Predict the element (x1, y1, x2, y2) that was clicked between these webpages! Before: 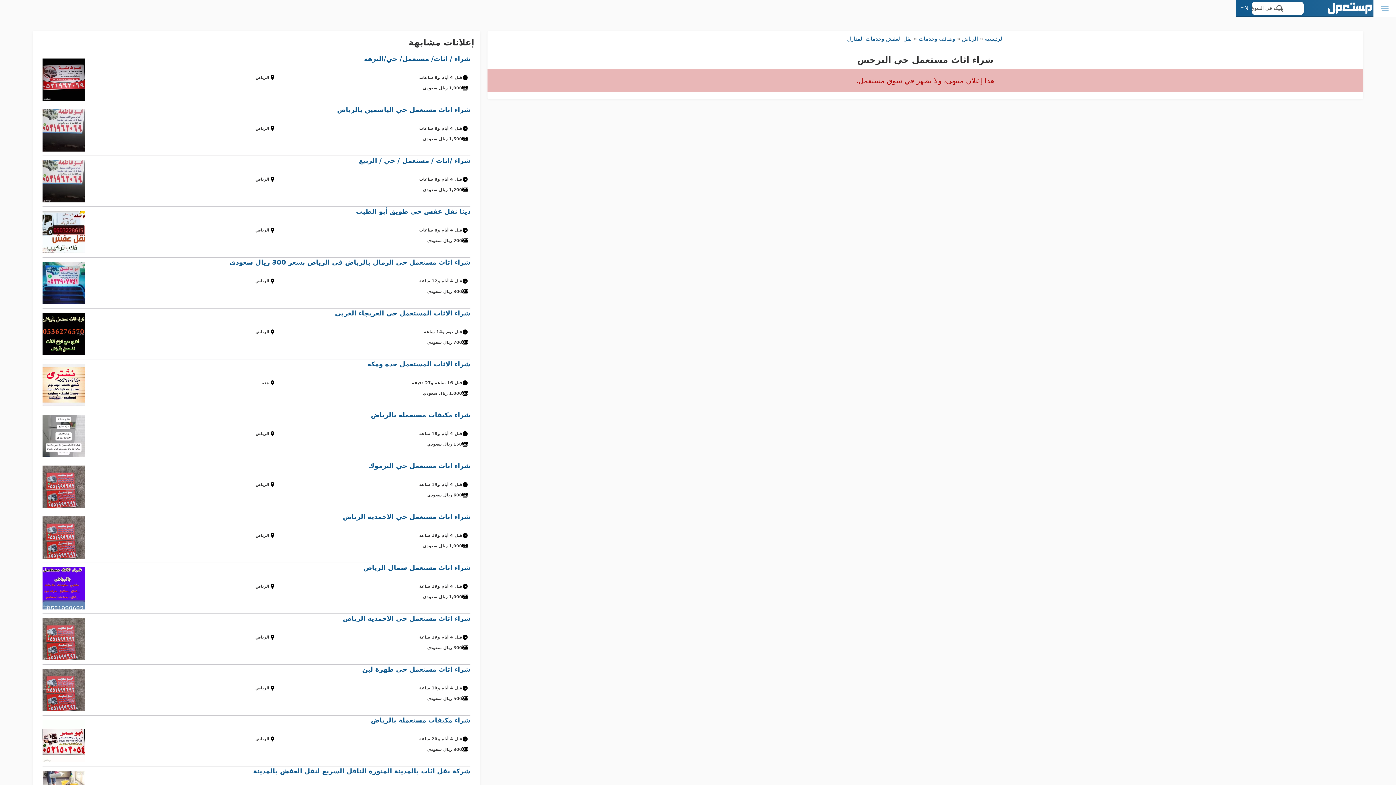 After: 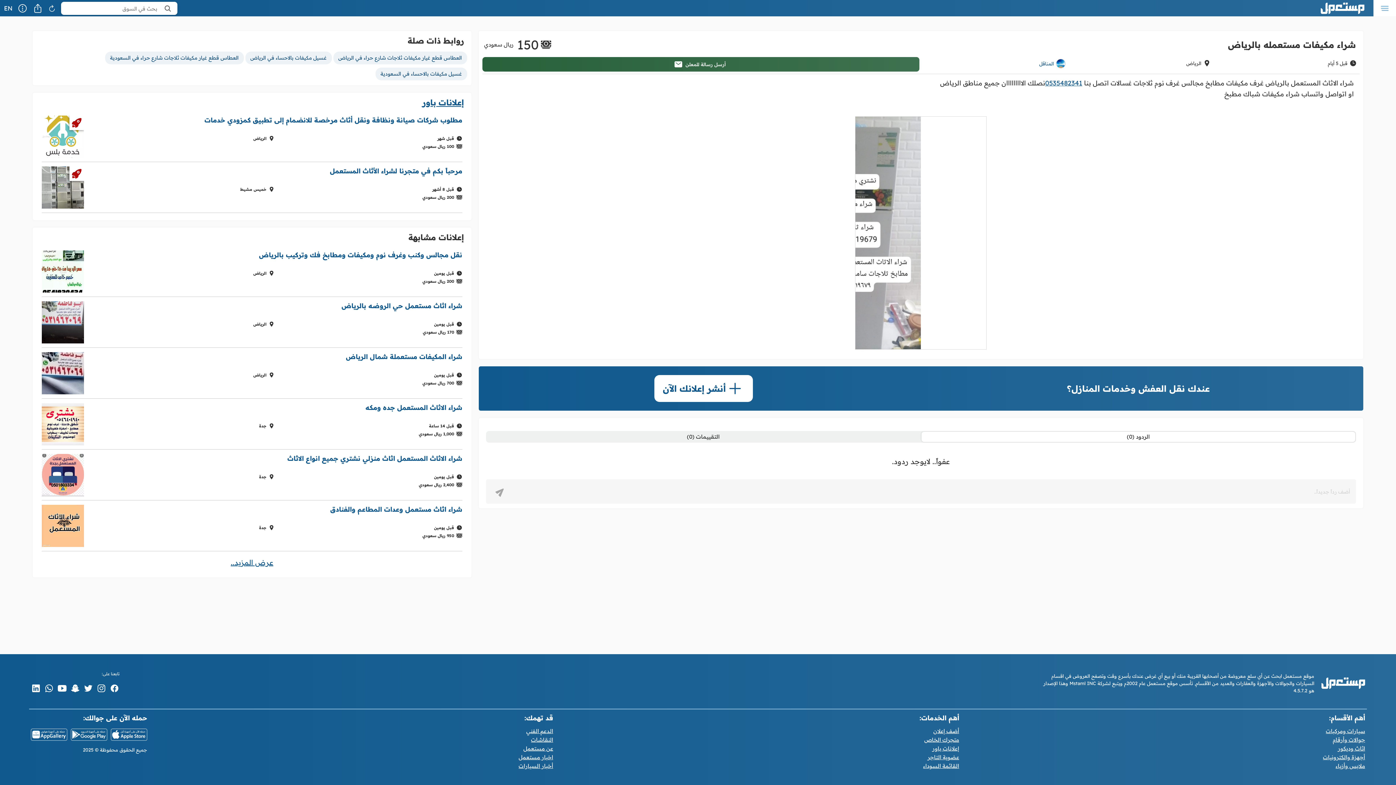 Action: bbox: (42, 410, 470, 461) label: شراء مكيفات مستعمله بالرياض
قبل 4 أيام و18 ساعة
الرياض
150 ريال سعودي